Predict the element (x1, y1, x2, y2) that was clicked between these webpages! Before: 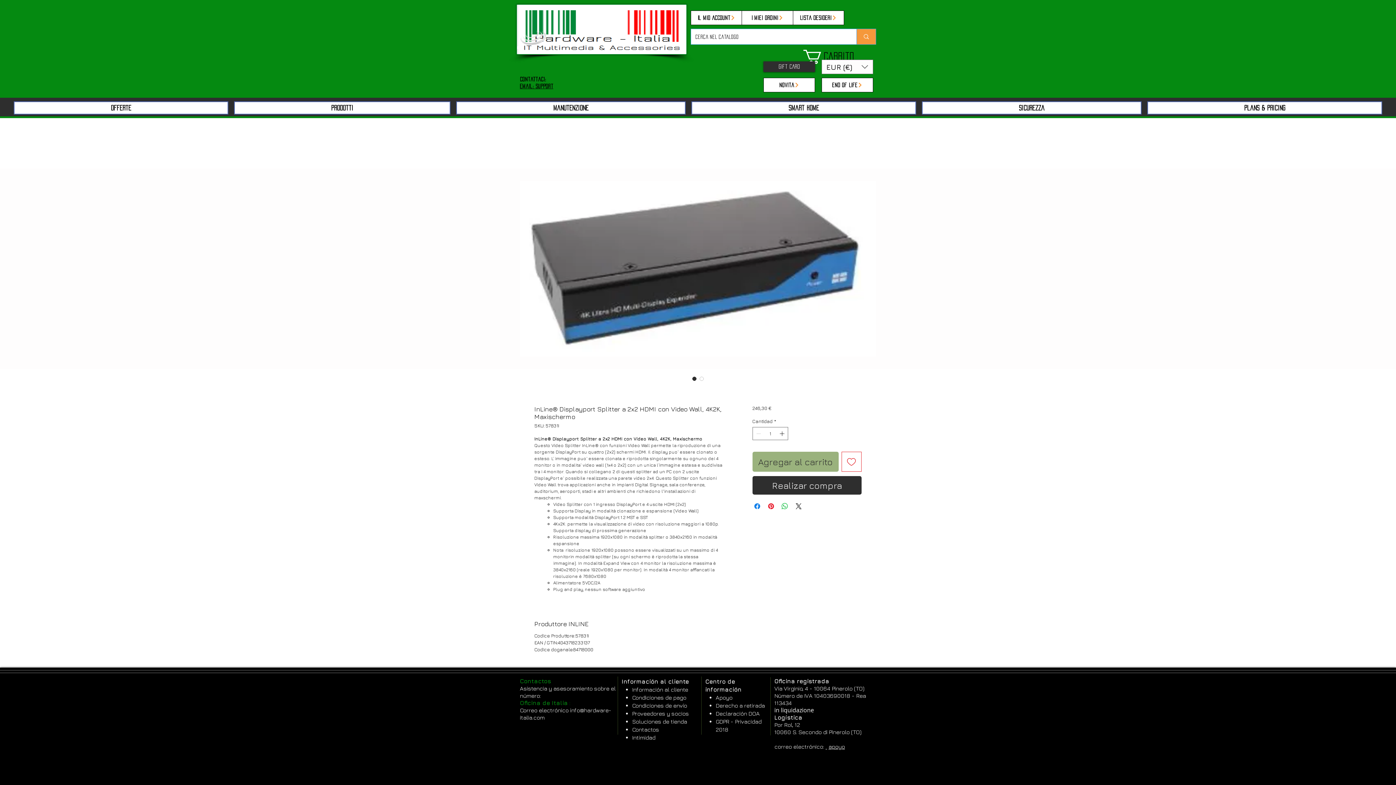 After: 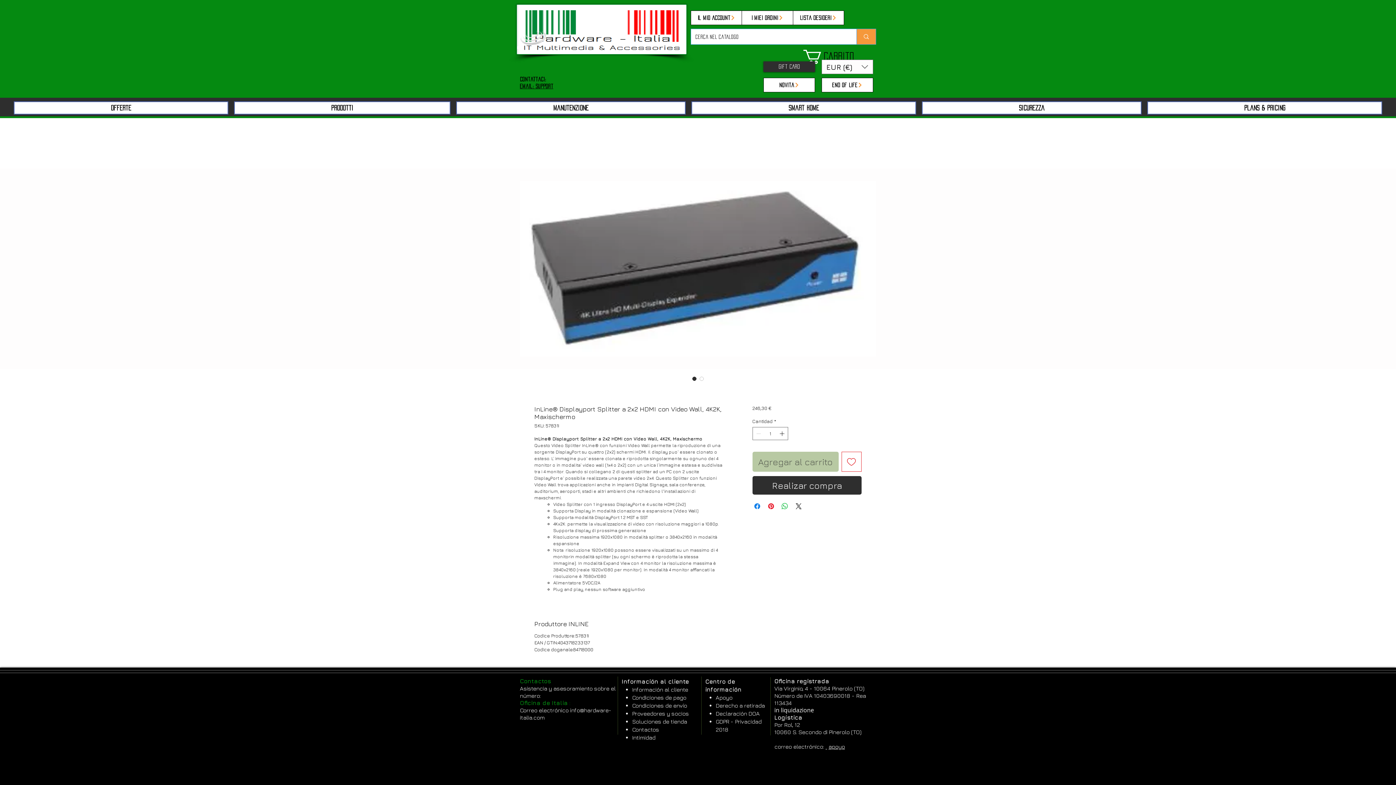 Action: label: Agregar al carrito bbox: (752, 451, 838, 472)